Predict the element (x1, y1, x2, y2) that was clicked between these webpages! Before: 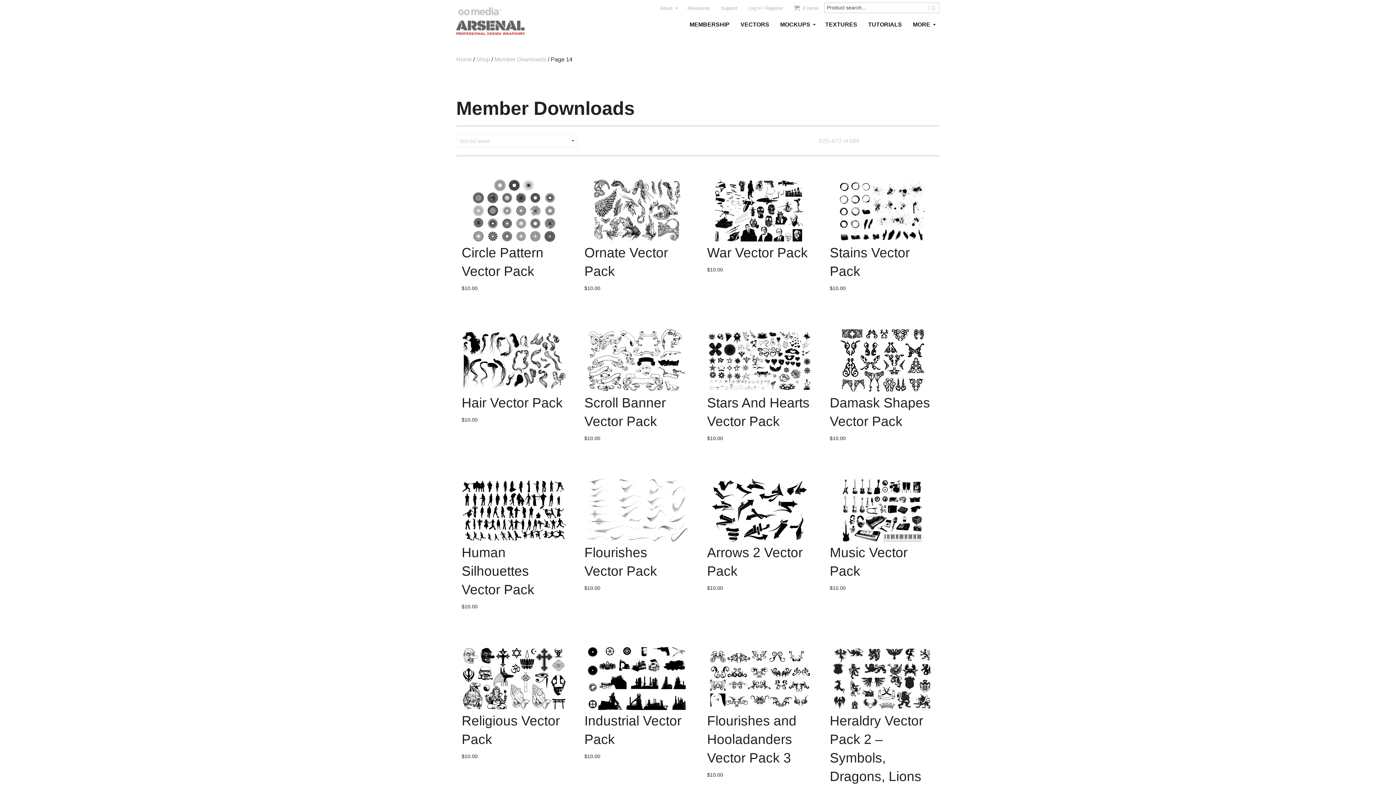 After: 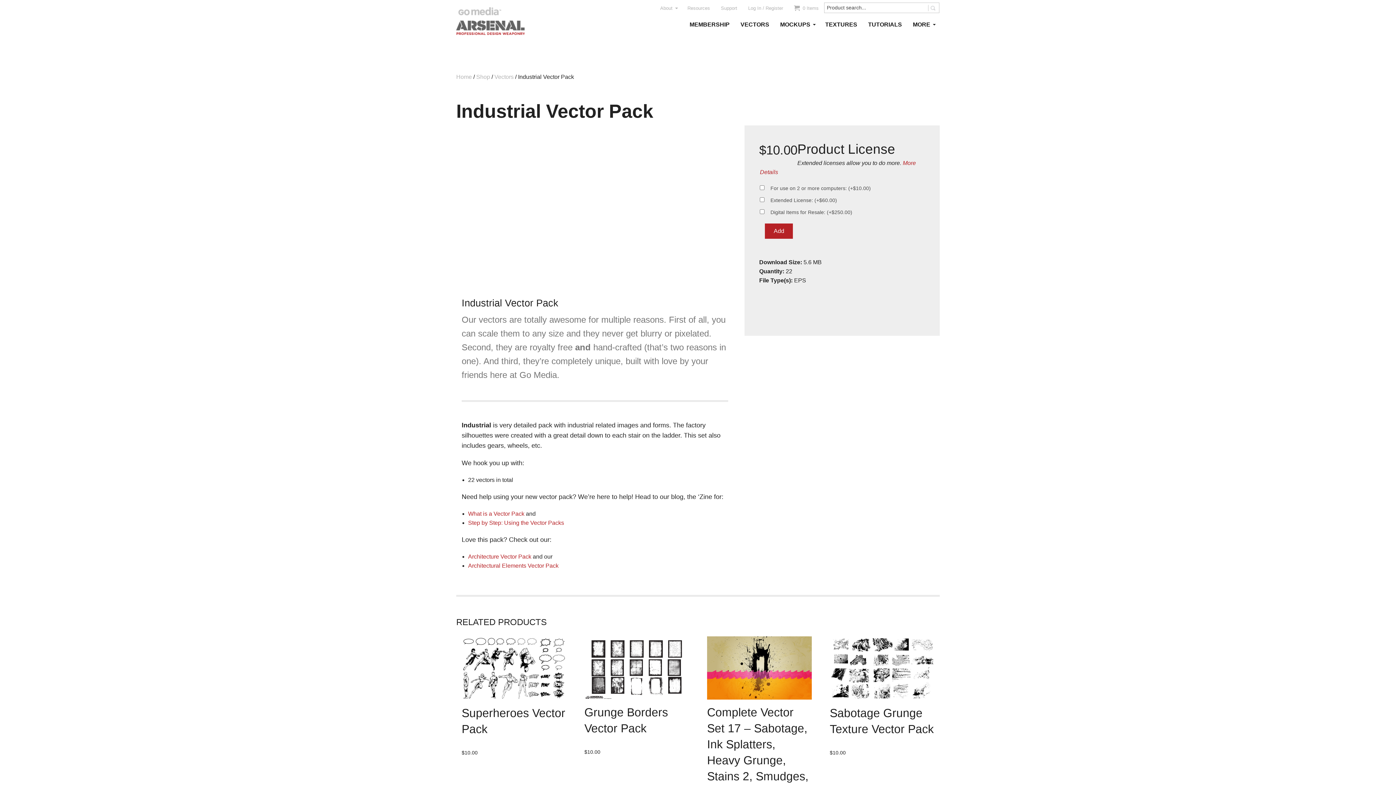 Action: bbox: (579, 641, 694, 766) label: Industrial Vector Pack
$10.00